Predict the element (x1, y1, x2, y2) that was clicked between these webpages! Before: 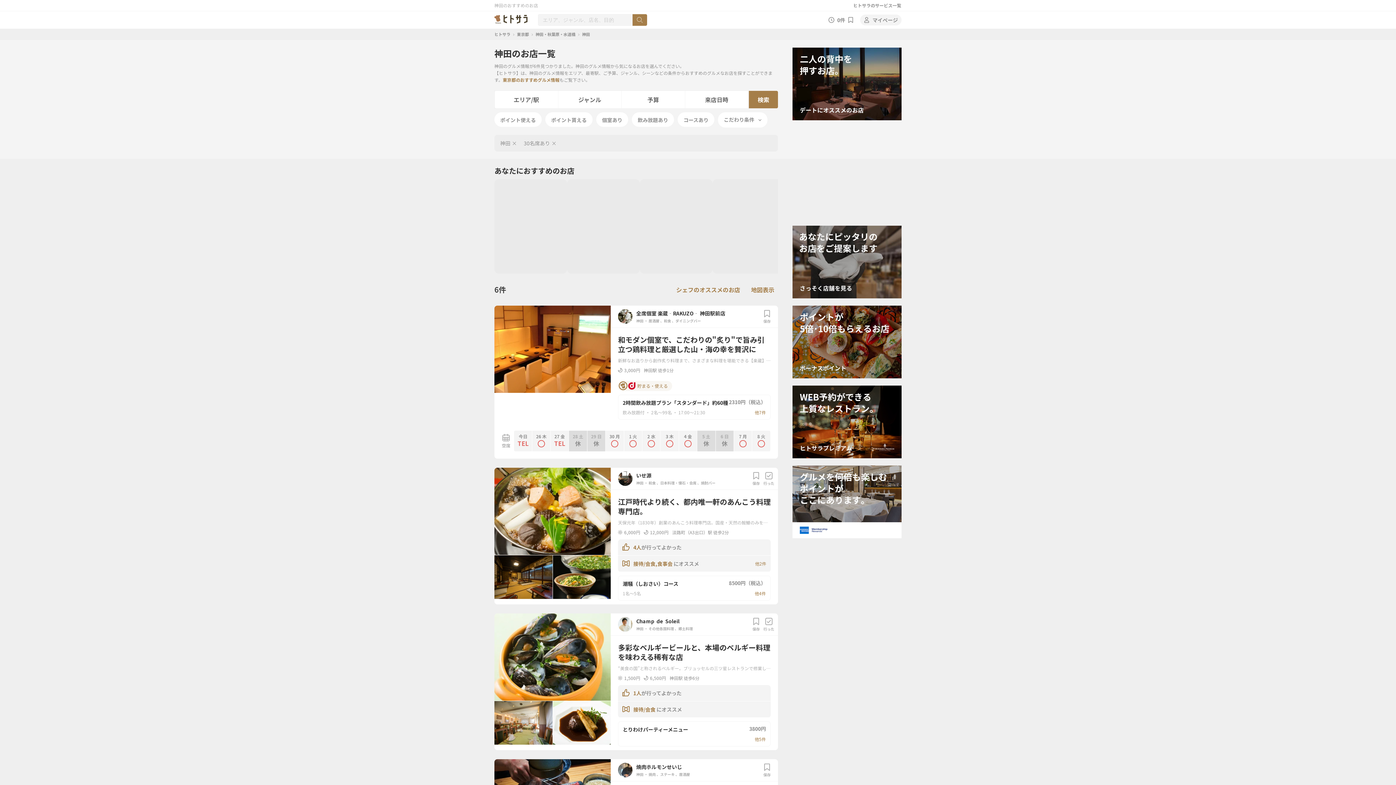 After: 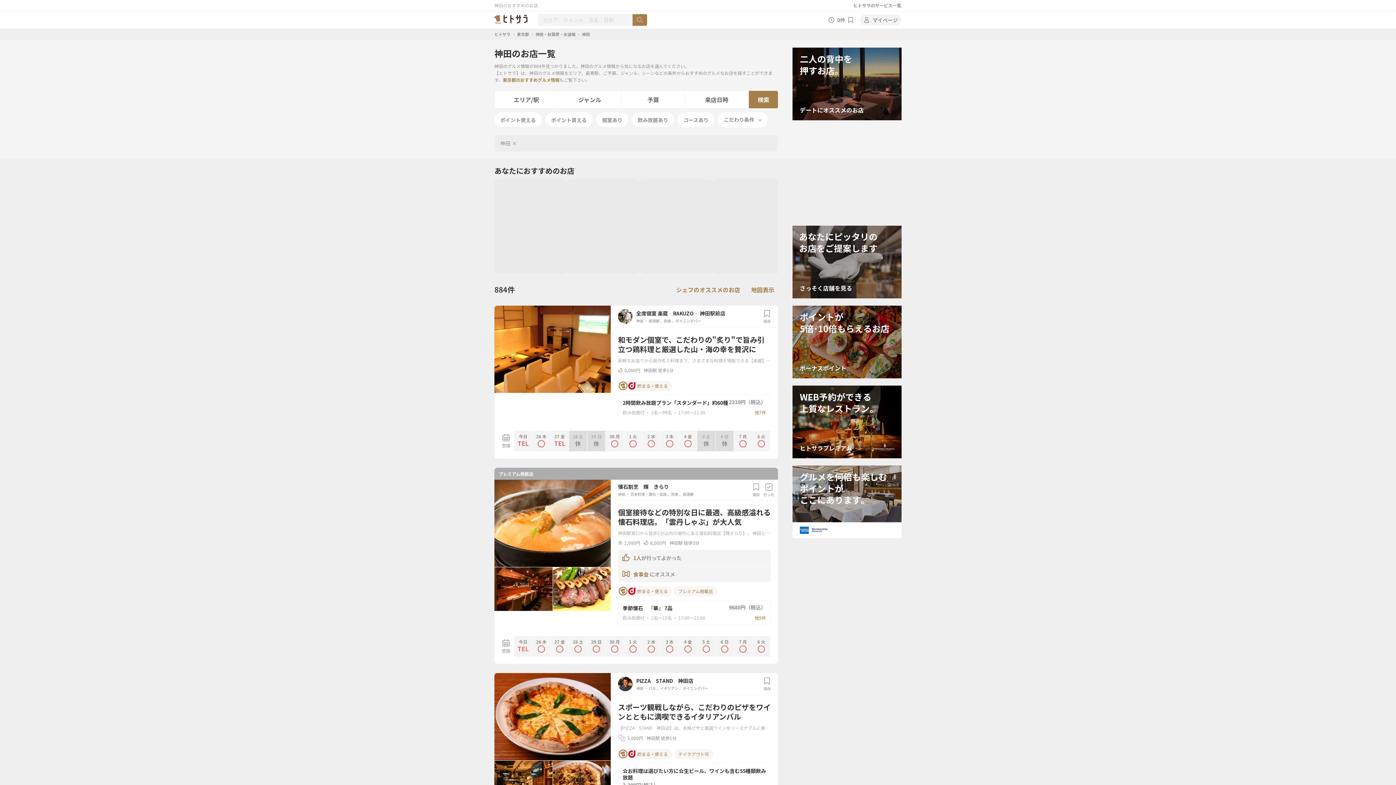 Action: label: 神田  bbox: (636, 772, 644, 777)